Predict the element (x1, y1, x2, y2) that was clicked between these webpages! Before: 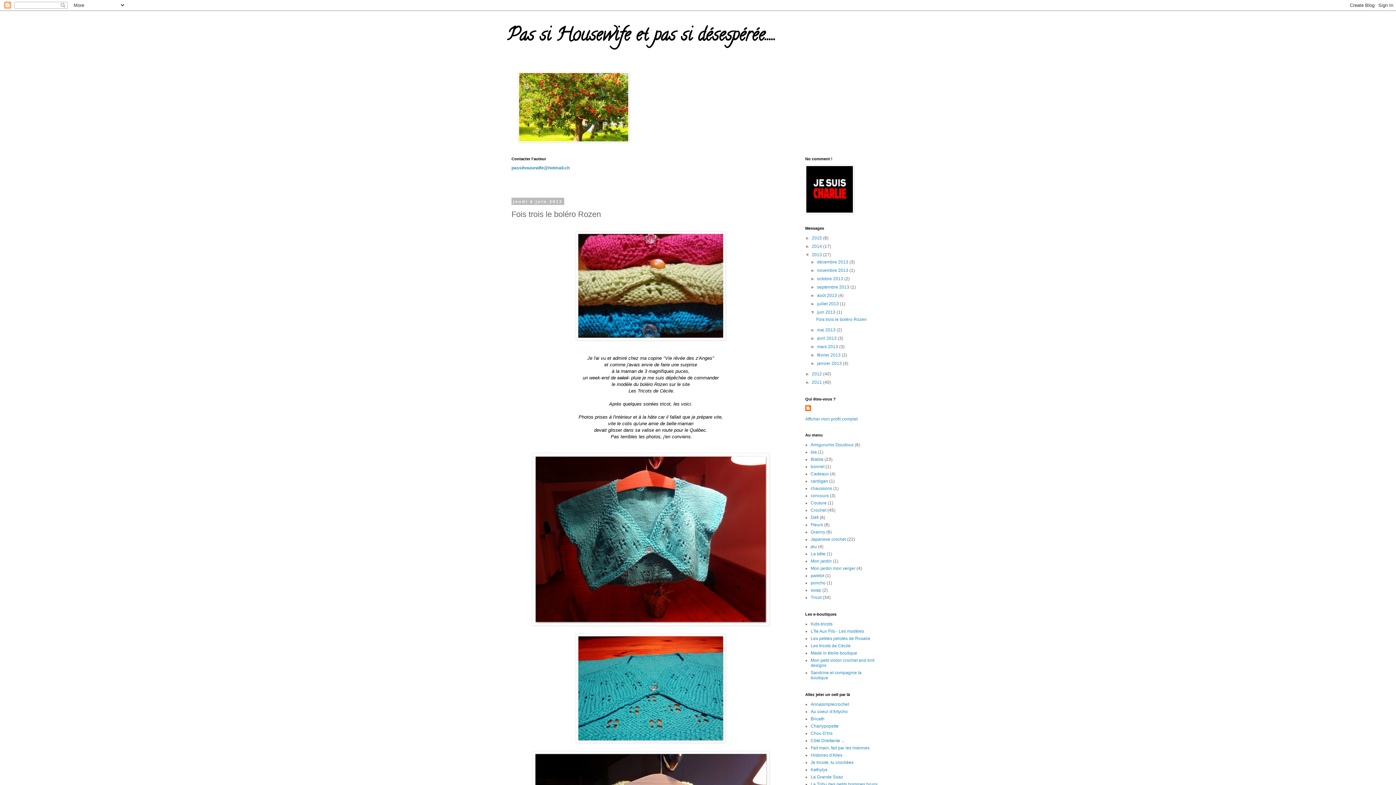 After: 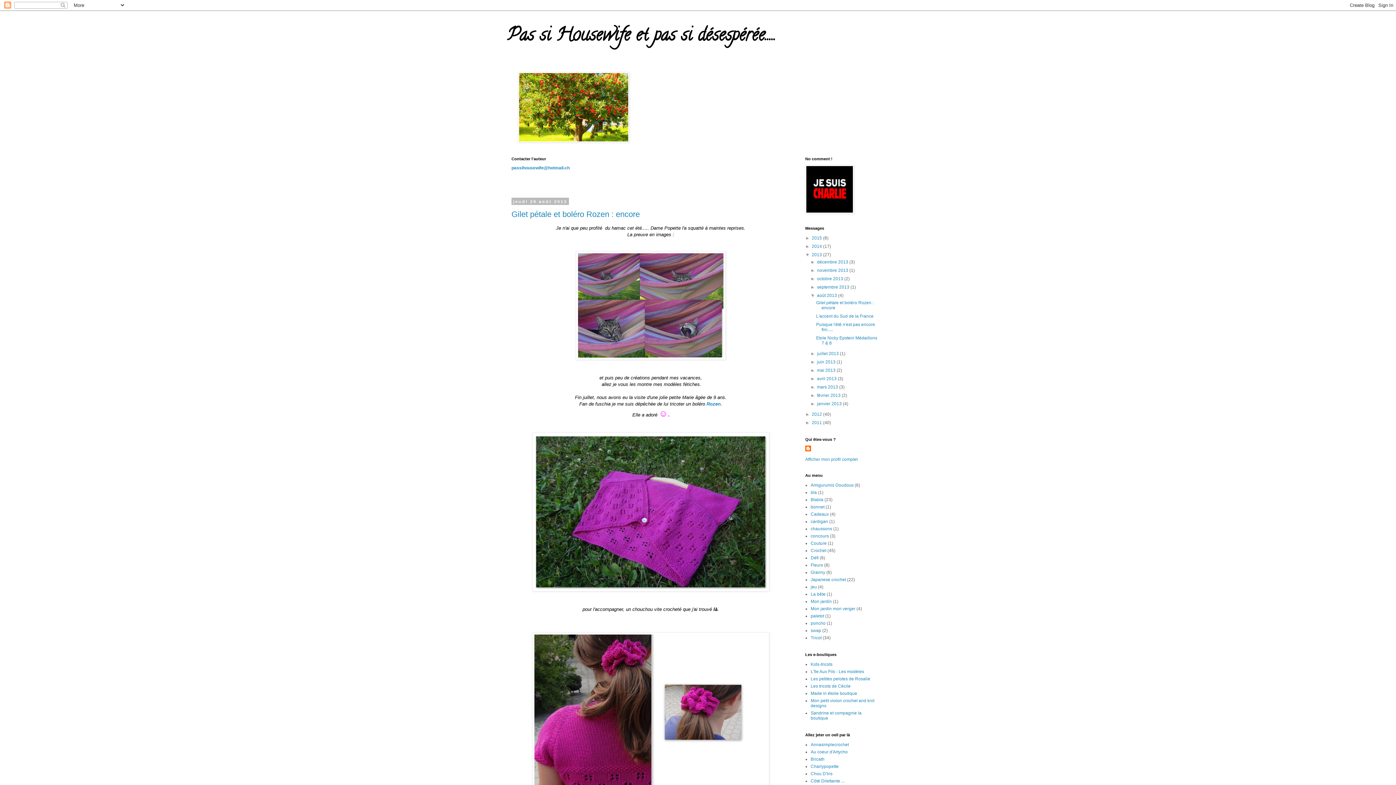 Action: bbox: (817, 293, 838, 298) label: août 2013 